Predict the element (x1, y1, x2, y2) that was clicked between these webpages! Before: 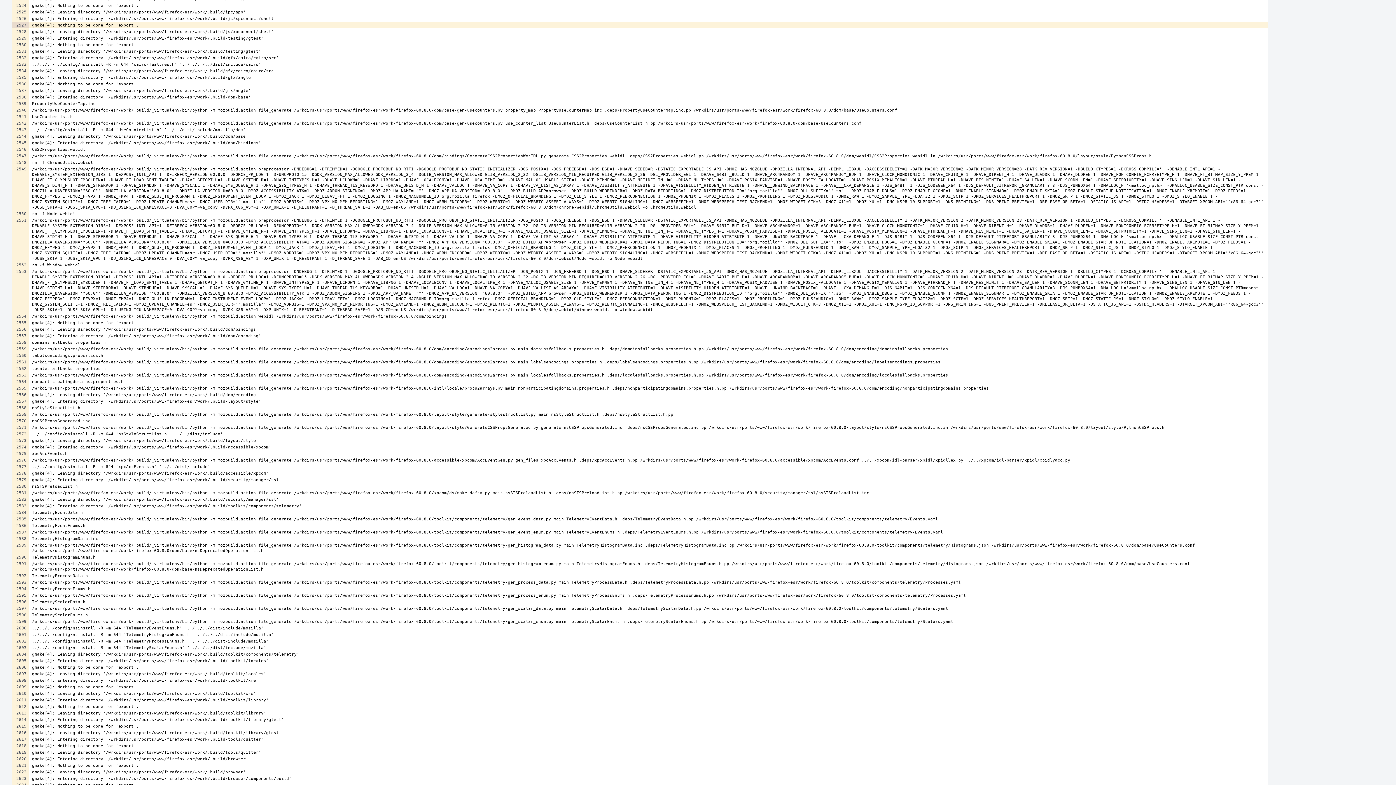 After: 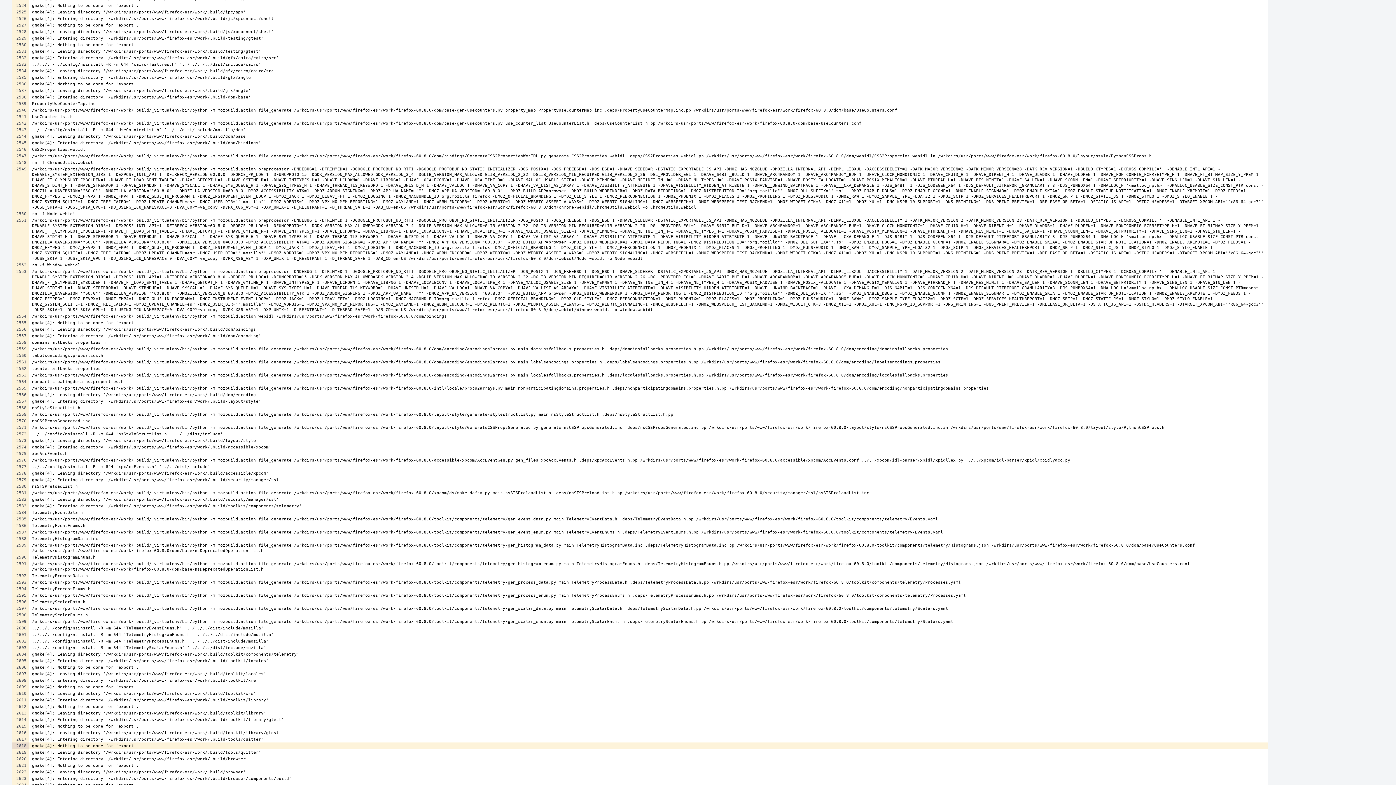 Action: bbox: (12, 742, 28, 749)